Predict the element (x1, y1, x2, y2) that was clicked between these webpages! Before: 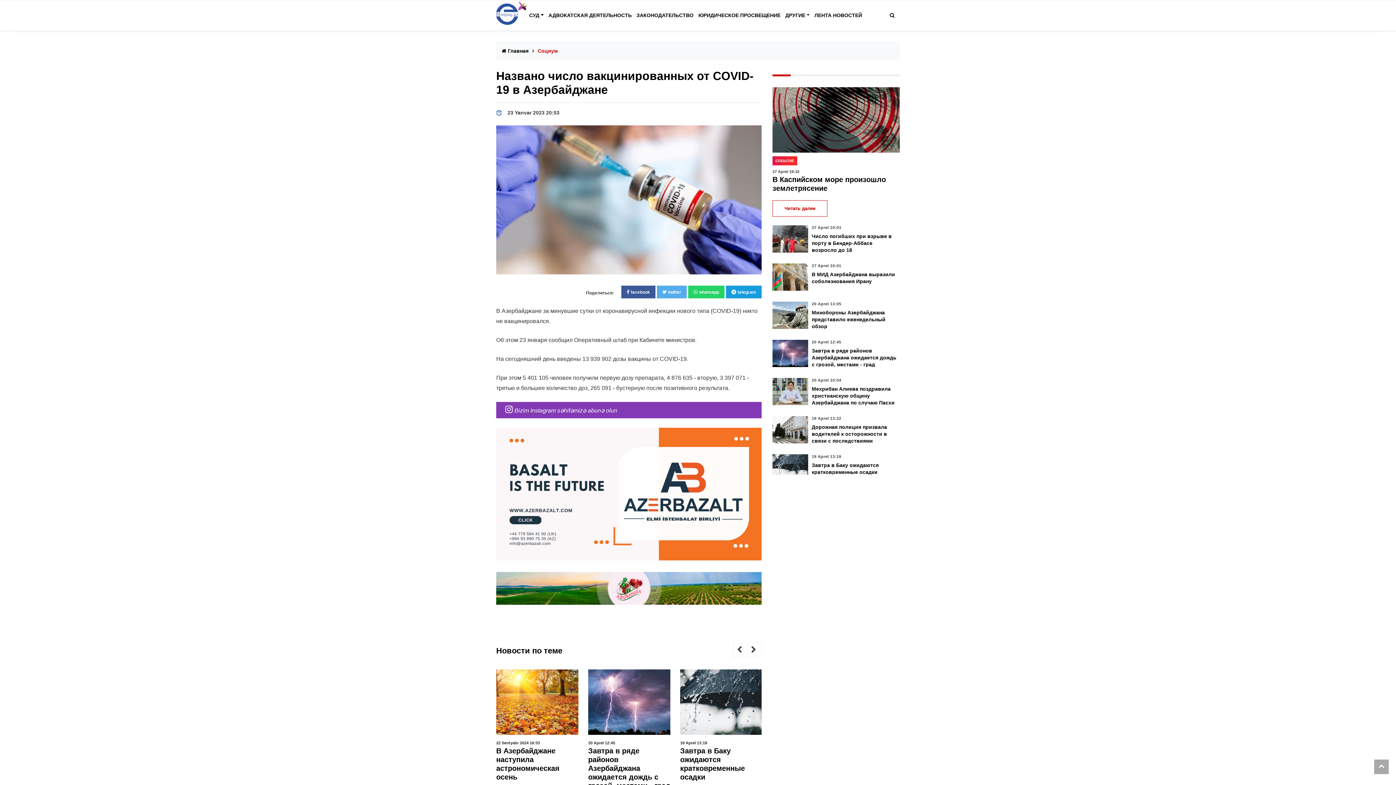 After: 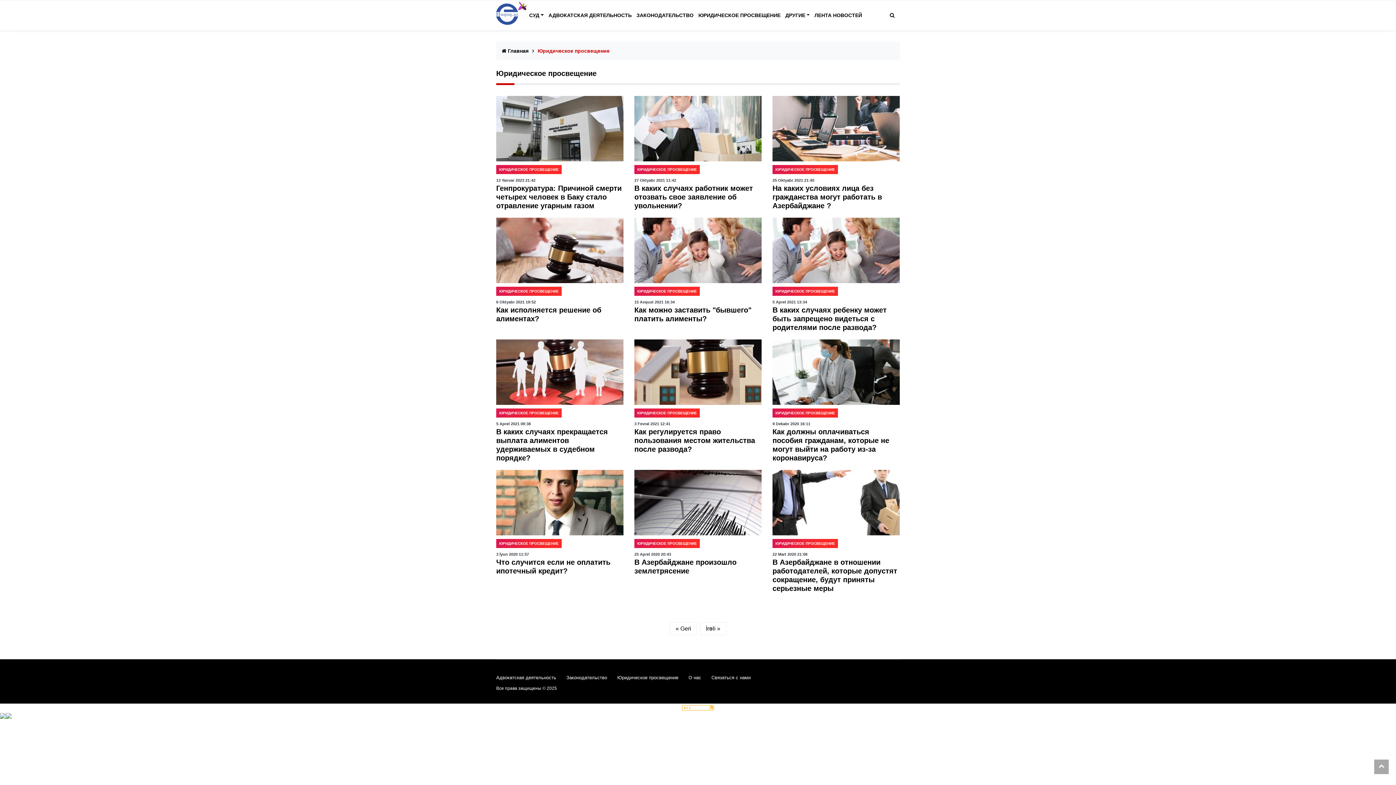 Action: label: ЮРИДИЧЕСКОЕ ПРОСВЕЩЕНИЕ bbox: (698, 0, 781, 30)